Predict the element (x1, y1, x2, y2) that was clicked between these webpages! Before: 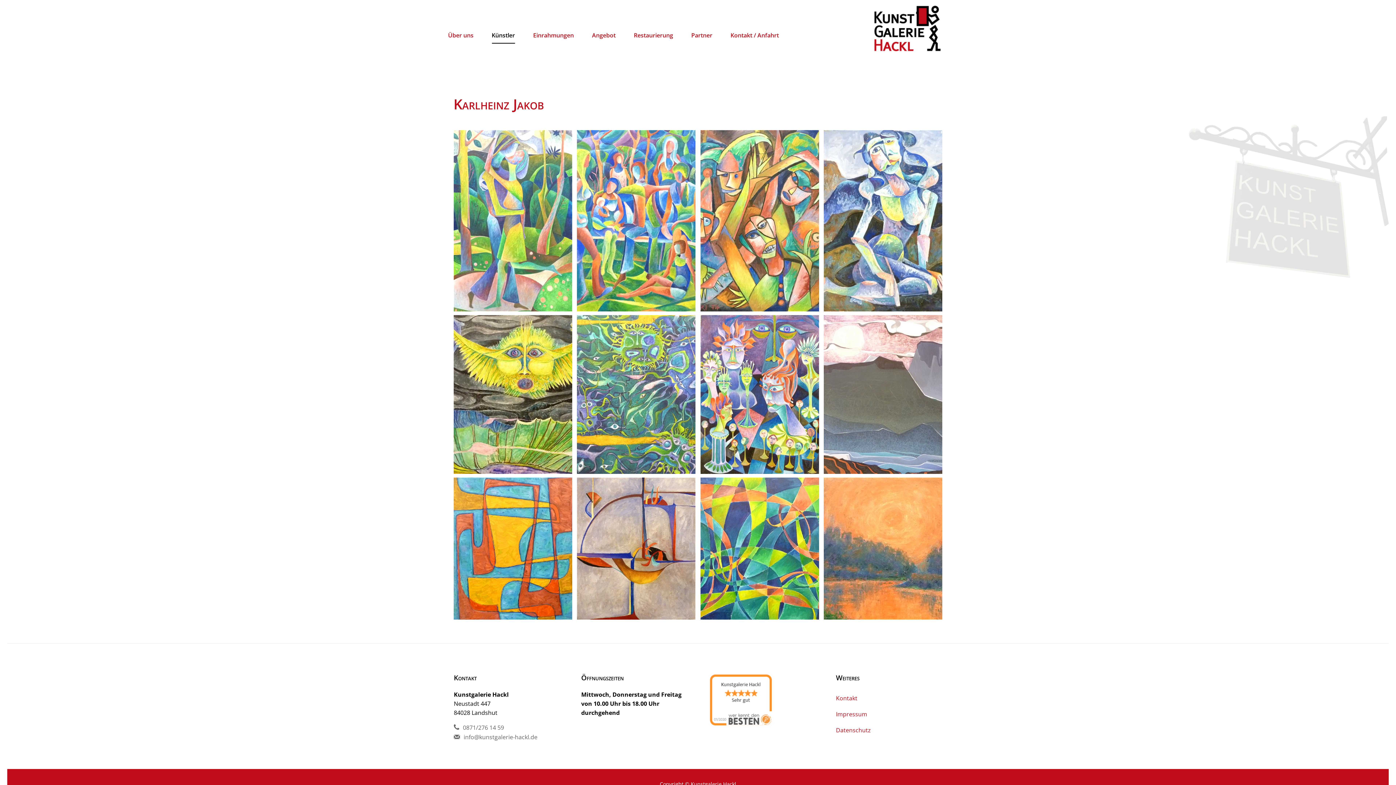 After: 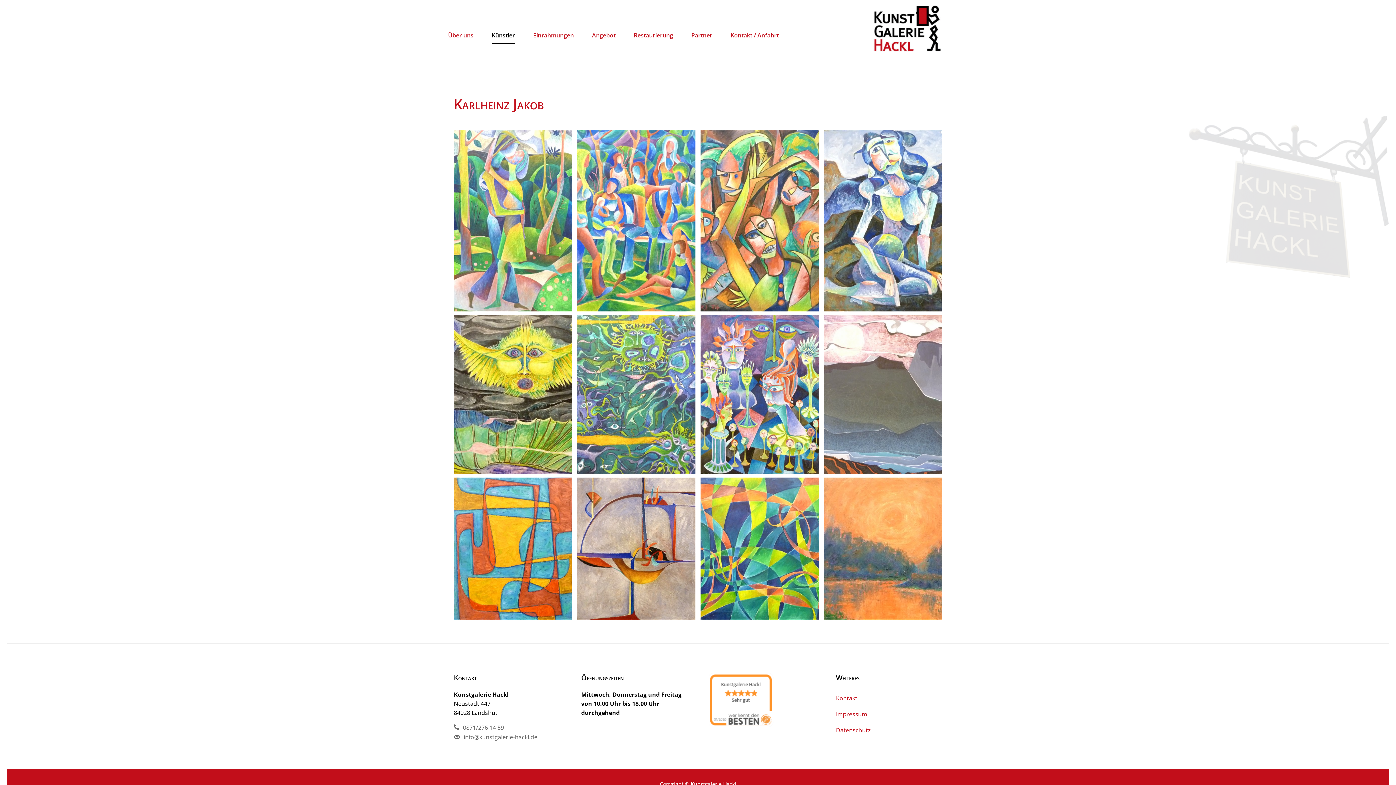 Action: bbox: (453, 733, 537, 741) label: info@kunstgalerie-hackl.de